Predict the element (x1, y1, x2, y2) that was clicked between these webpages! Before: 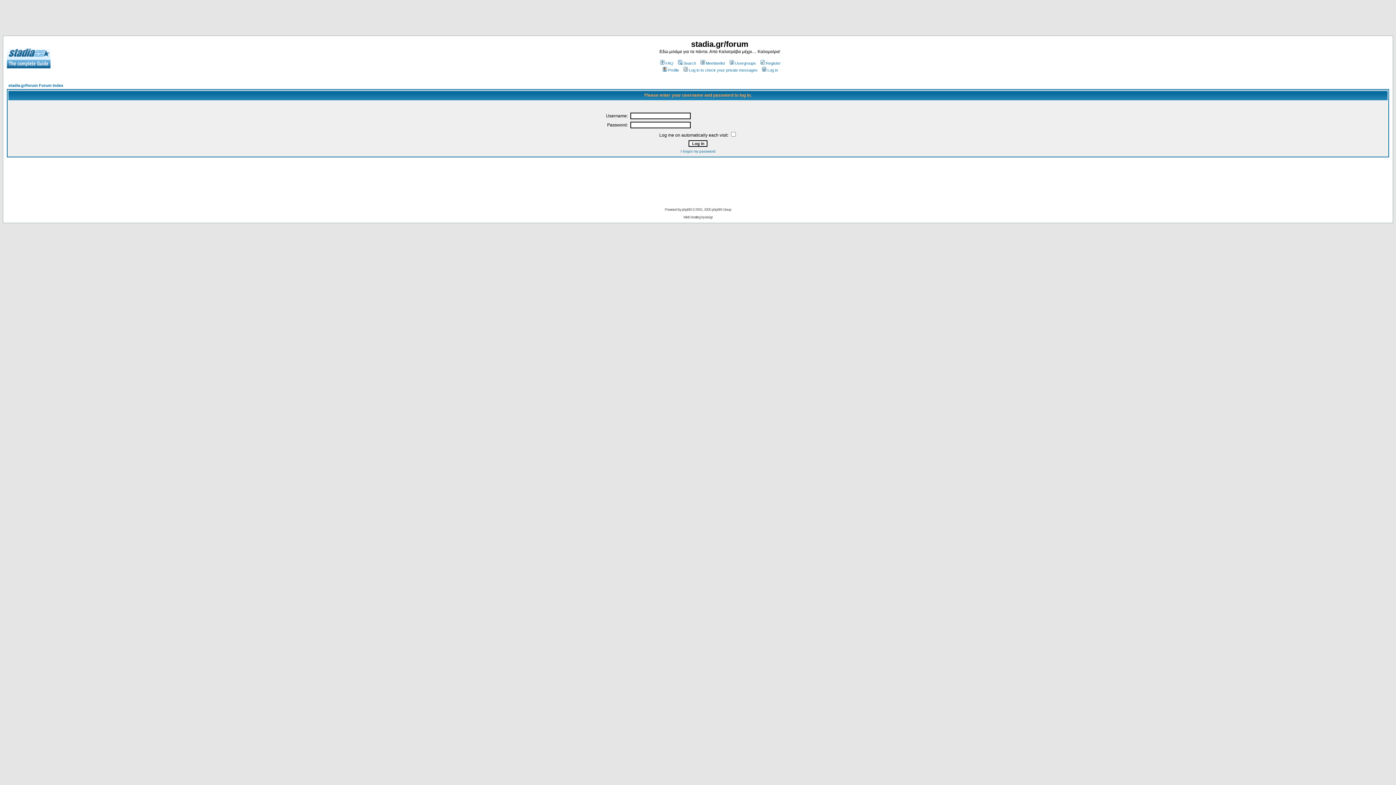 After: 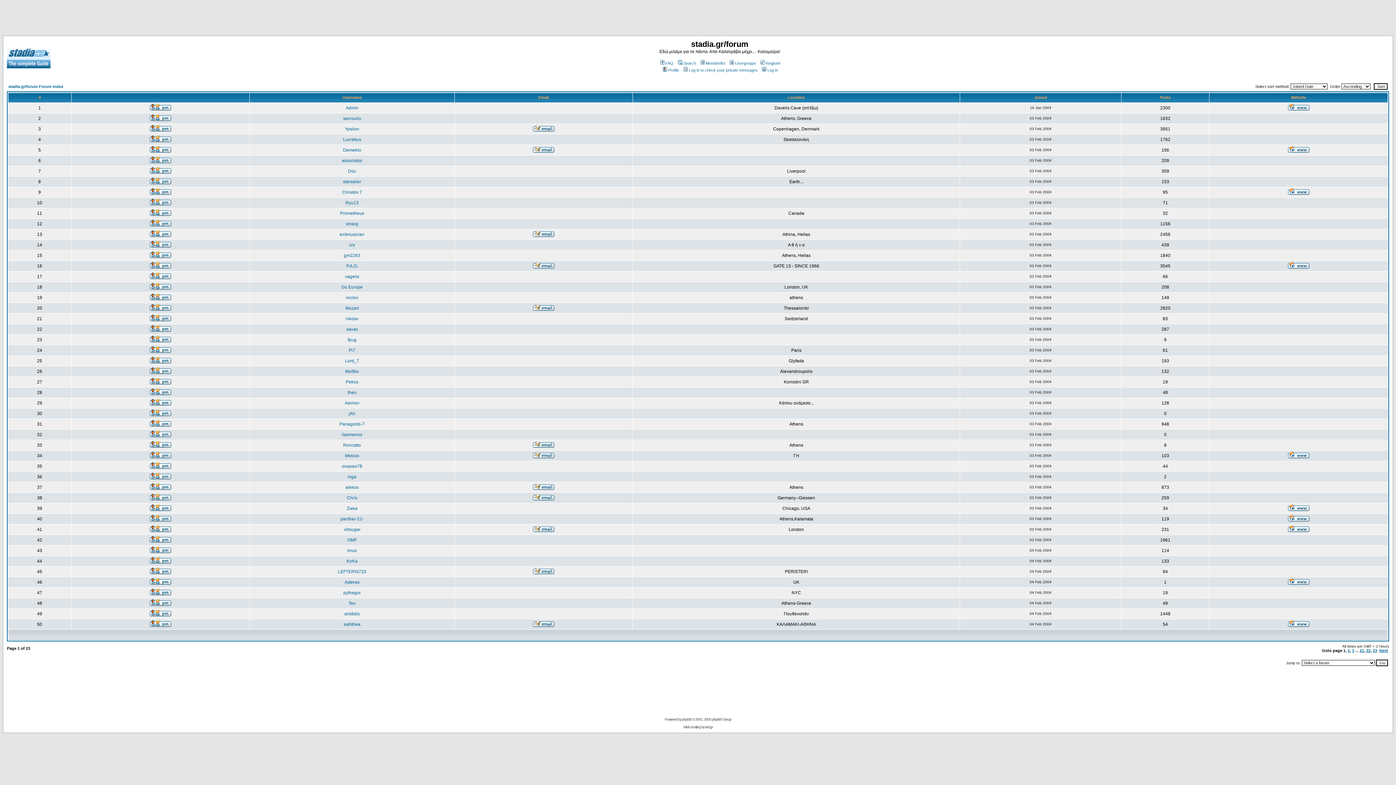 Action: bbox: (699, 61, 725, 65) label: Memberlist